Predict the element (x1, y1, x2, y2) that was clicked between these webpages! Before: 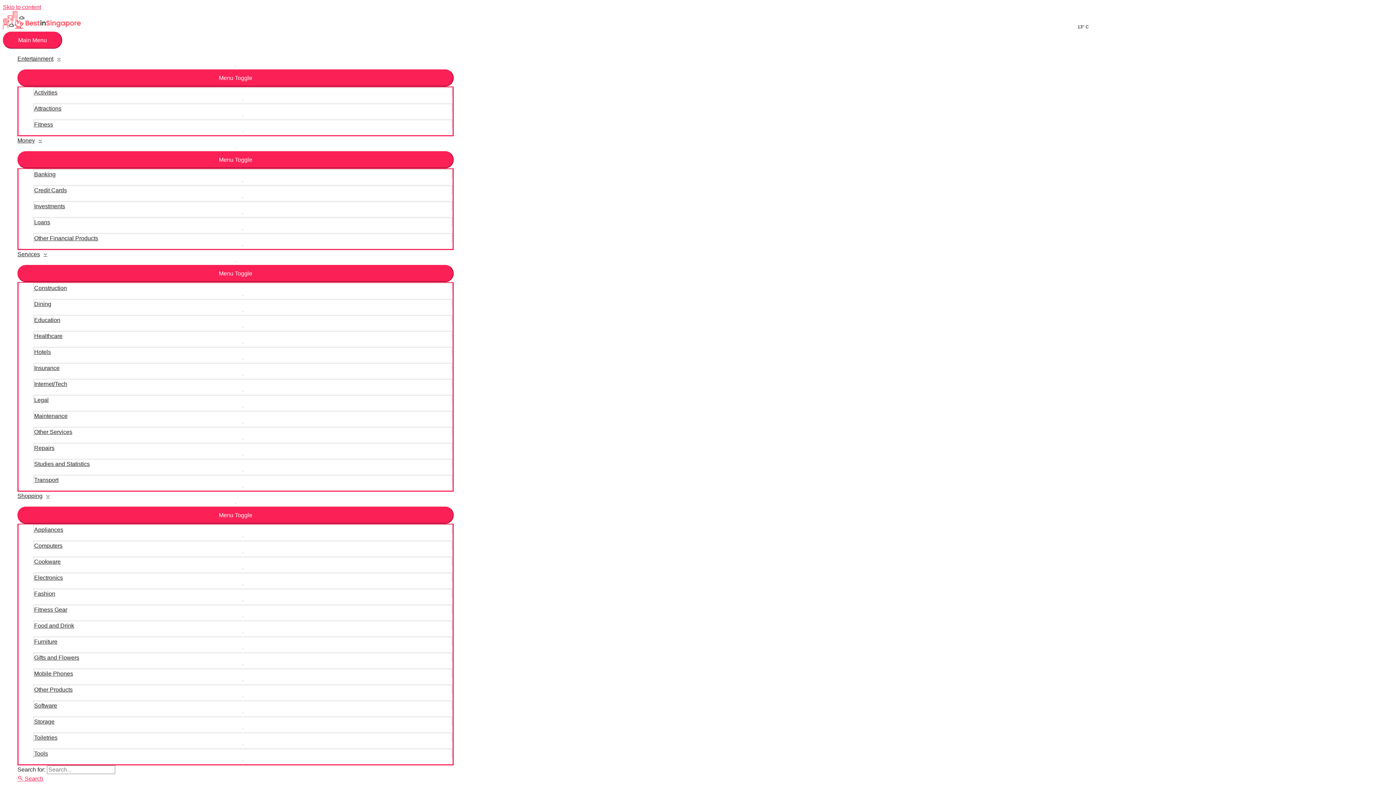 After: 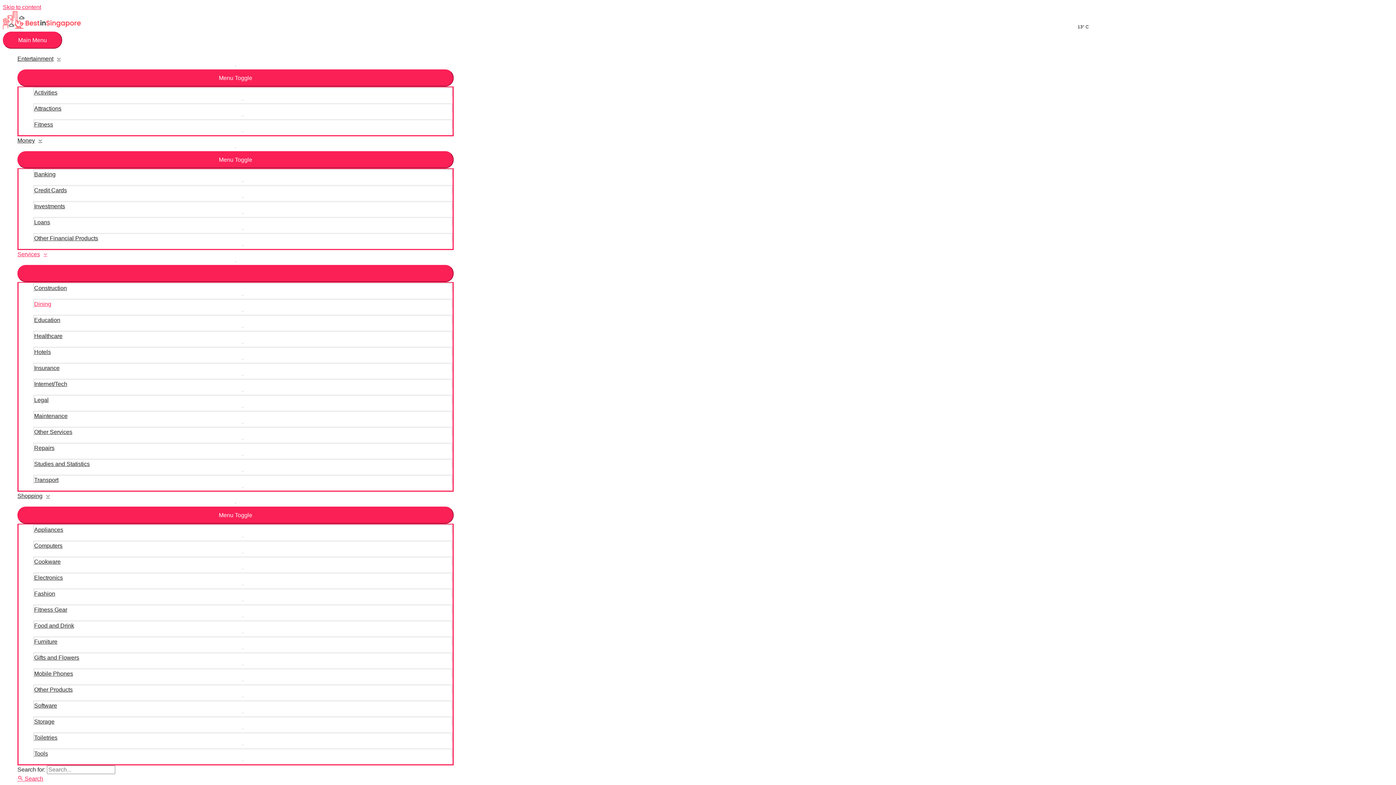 Action: bbox: (33, 298, 452, 308) label: Dining